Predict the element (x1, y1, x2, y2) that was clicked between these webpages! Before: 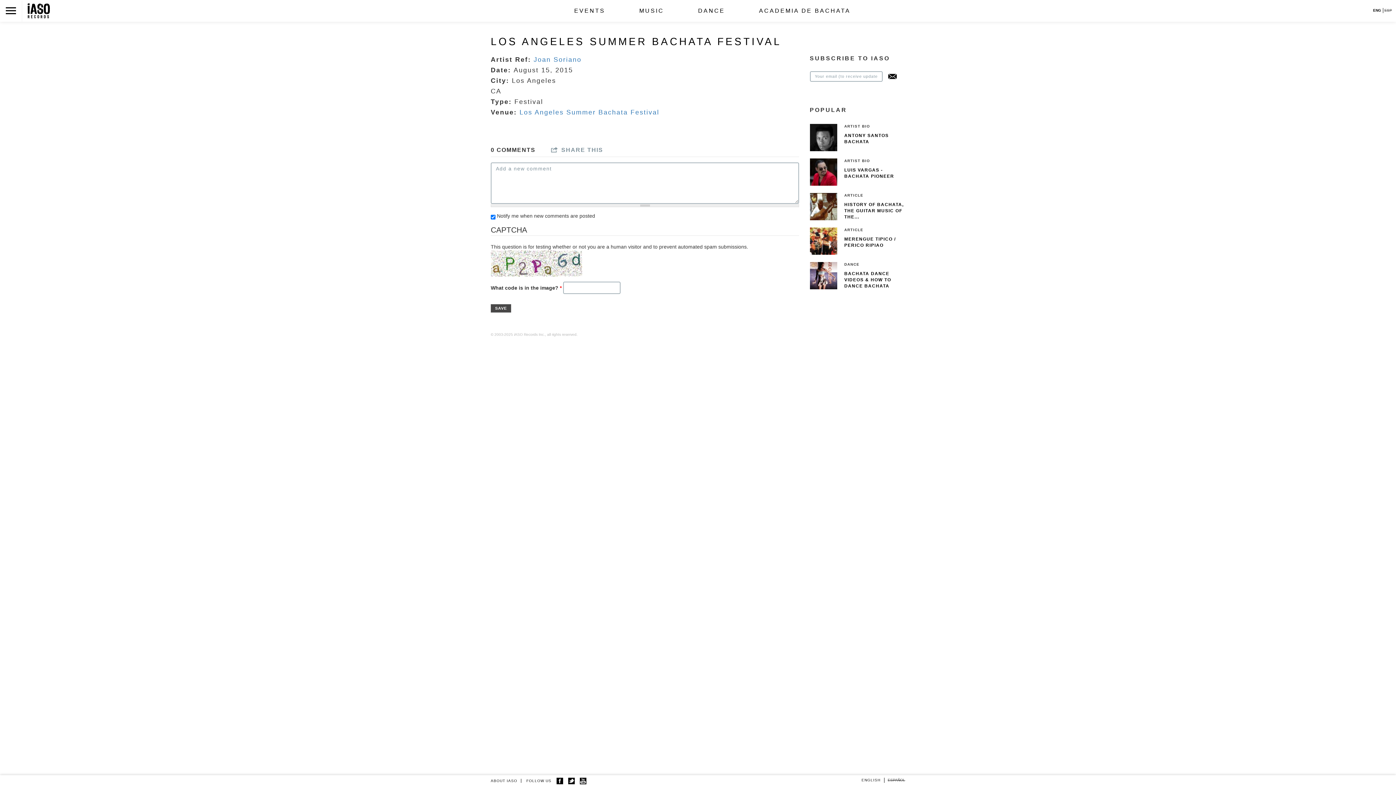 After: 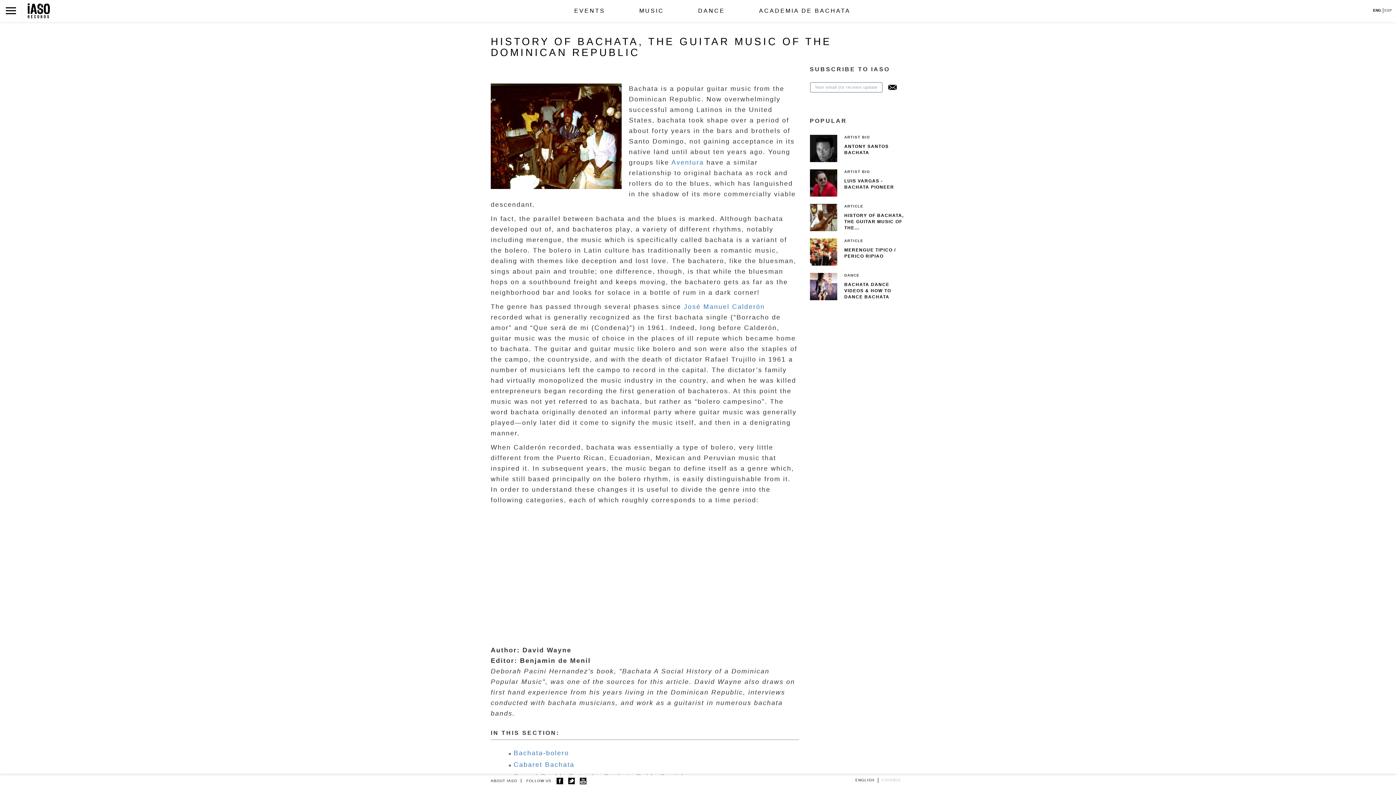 Action: bbox: (810, 203, 837, 209)